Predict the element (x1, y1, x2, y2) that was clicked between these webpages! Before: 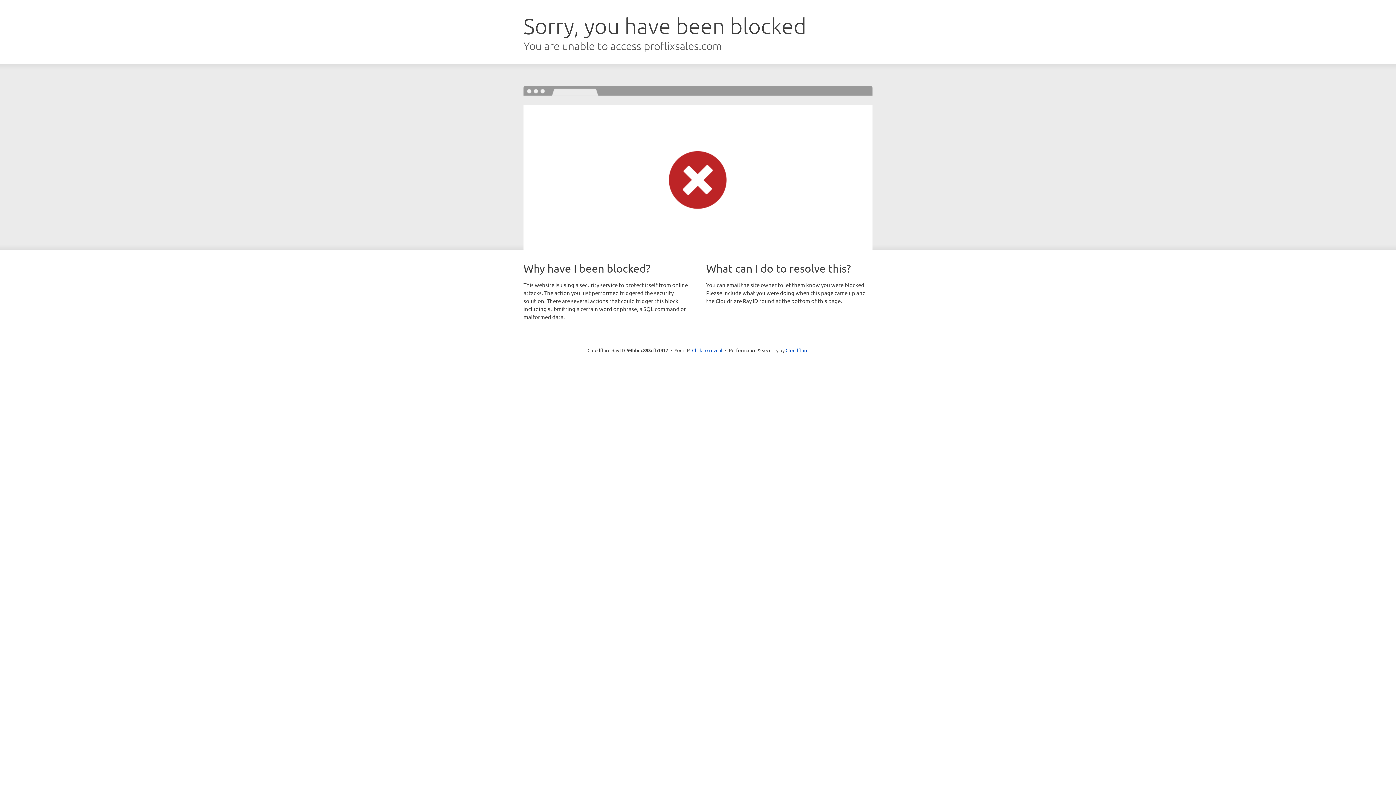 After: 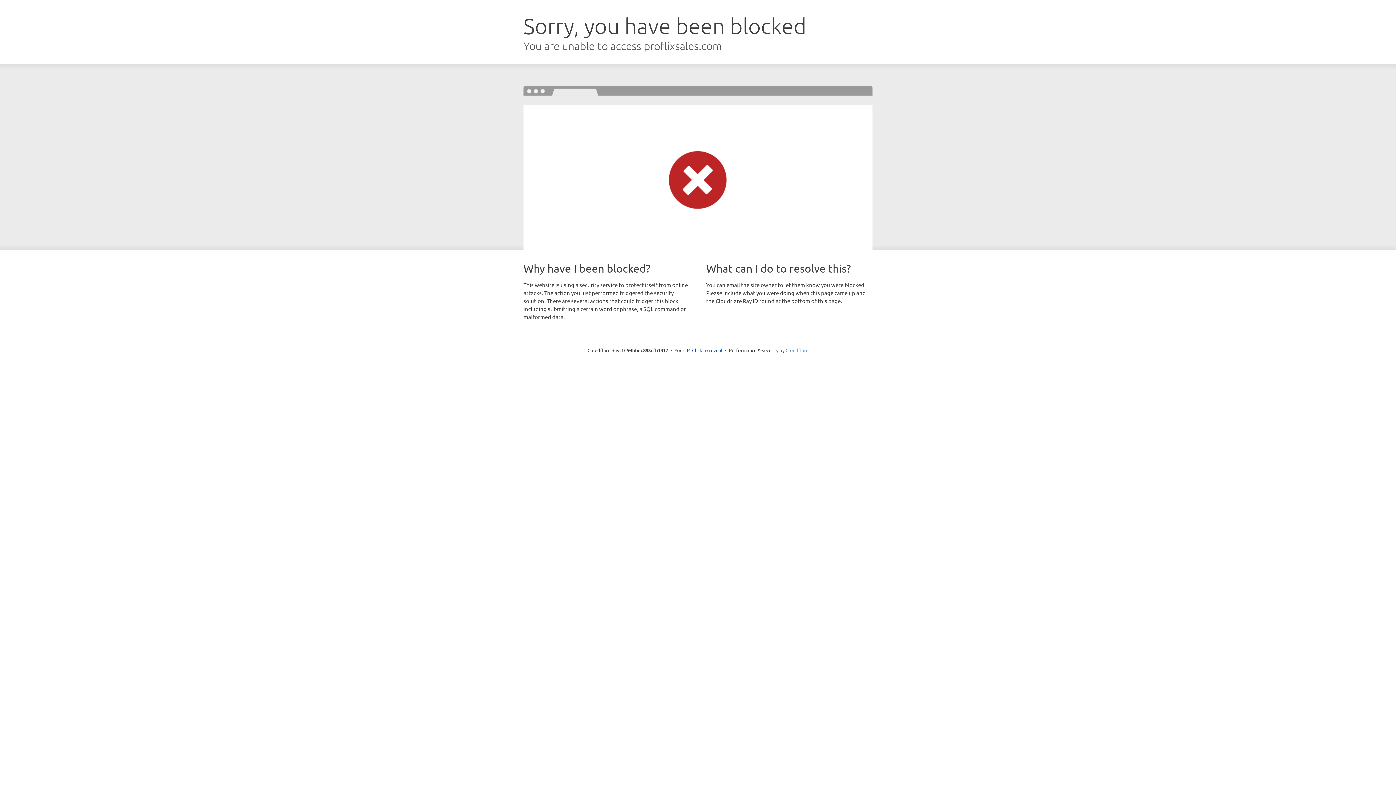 Action: label: Cloudflare bbox: (785, 347, 808, 353)